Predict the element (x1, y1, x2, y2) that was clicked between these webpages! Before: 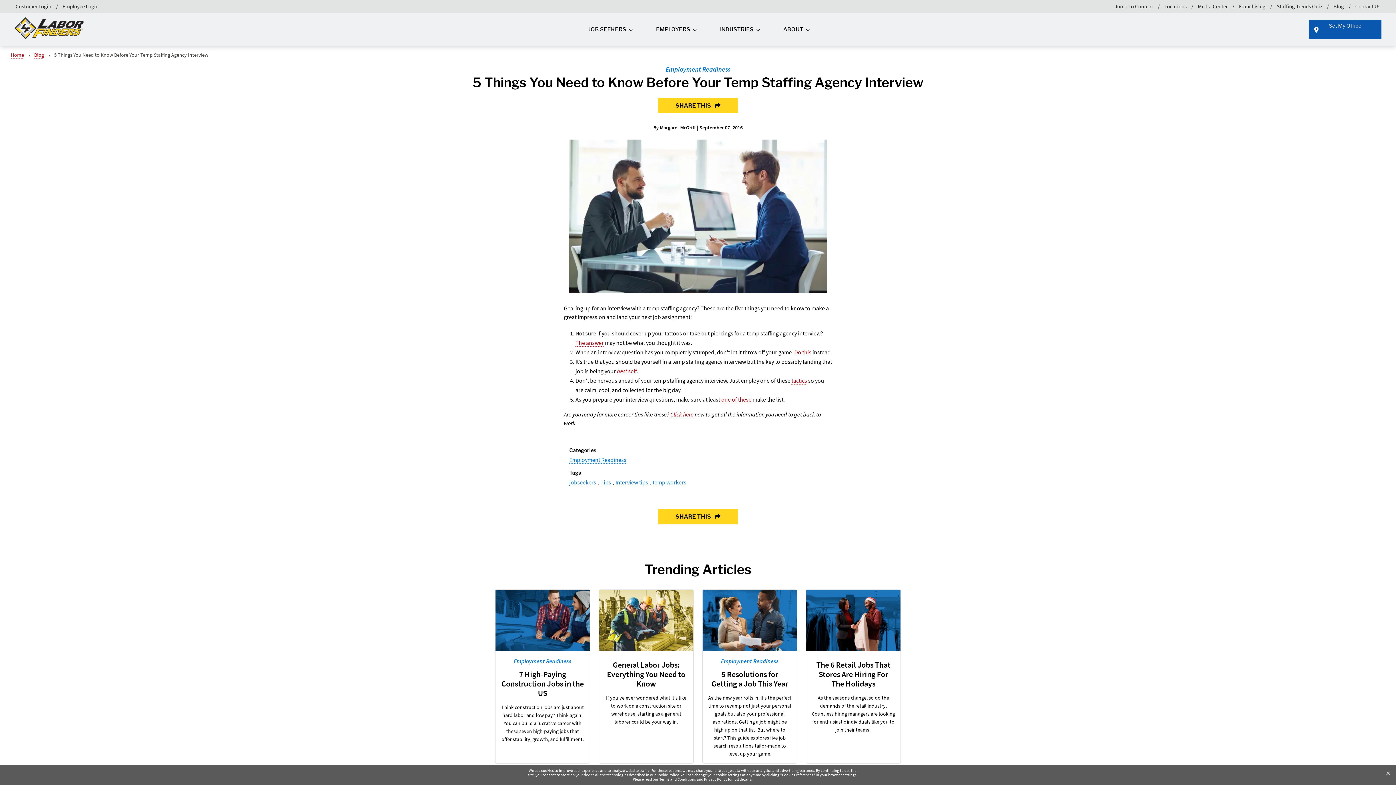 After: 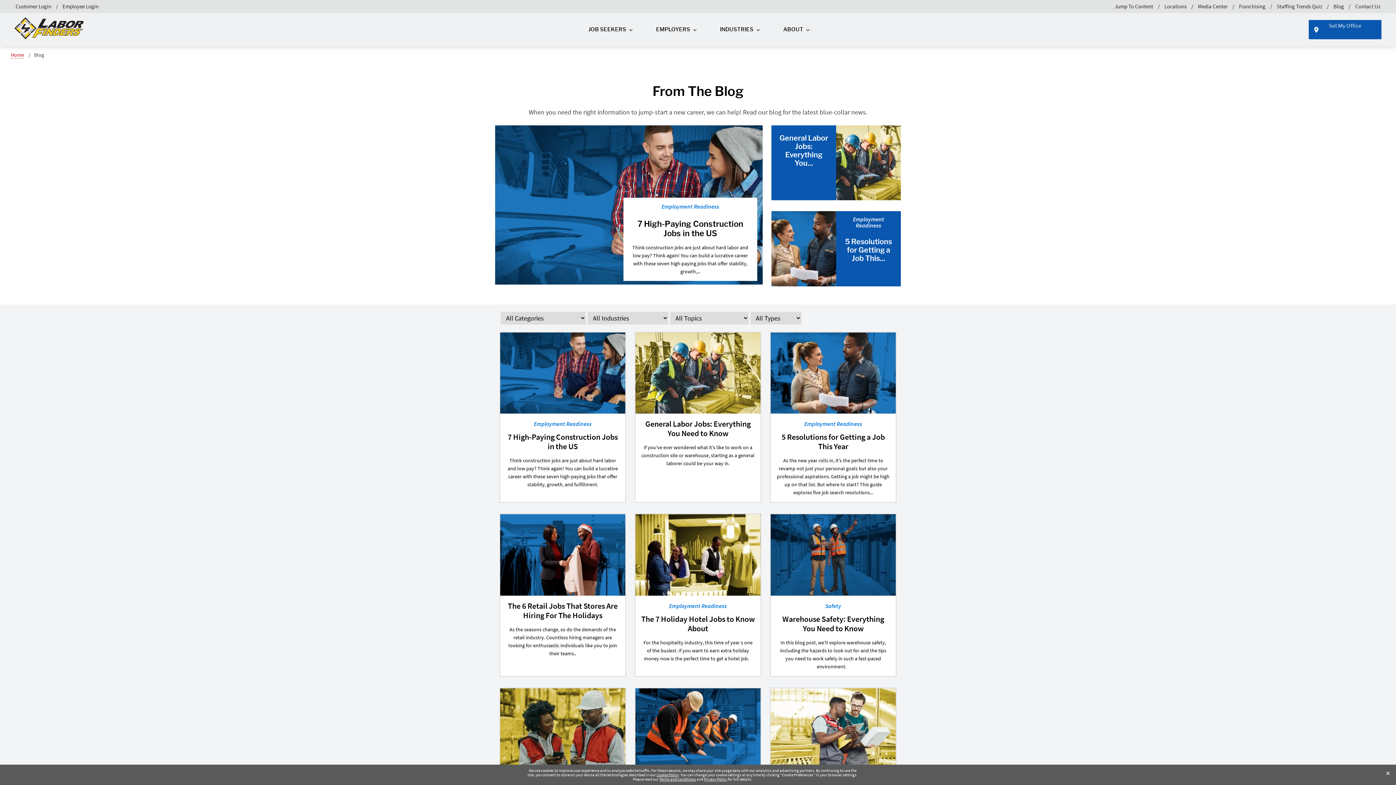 Action: label: Blog bbox: (34, 51, 44, 58)